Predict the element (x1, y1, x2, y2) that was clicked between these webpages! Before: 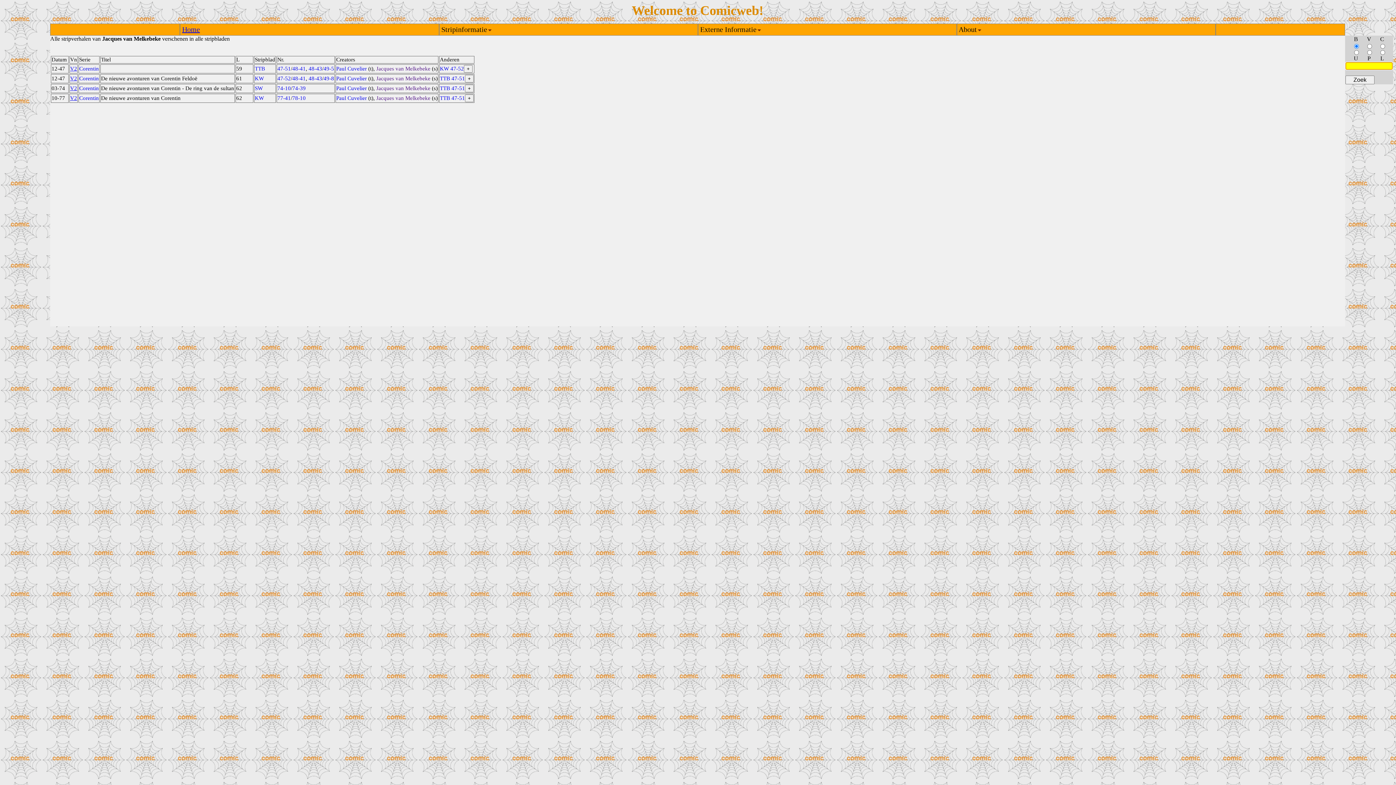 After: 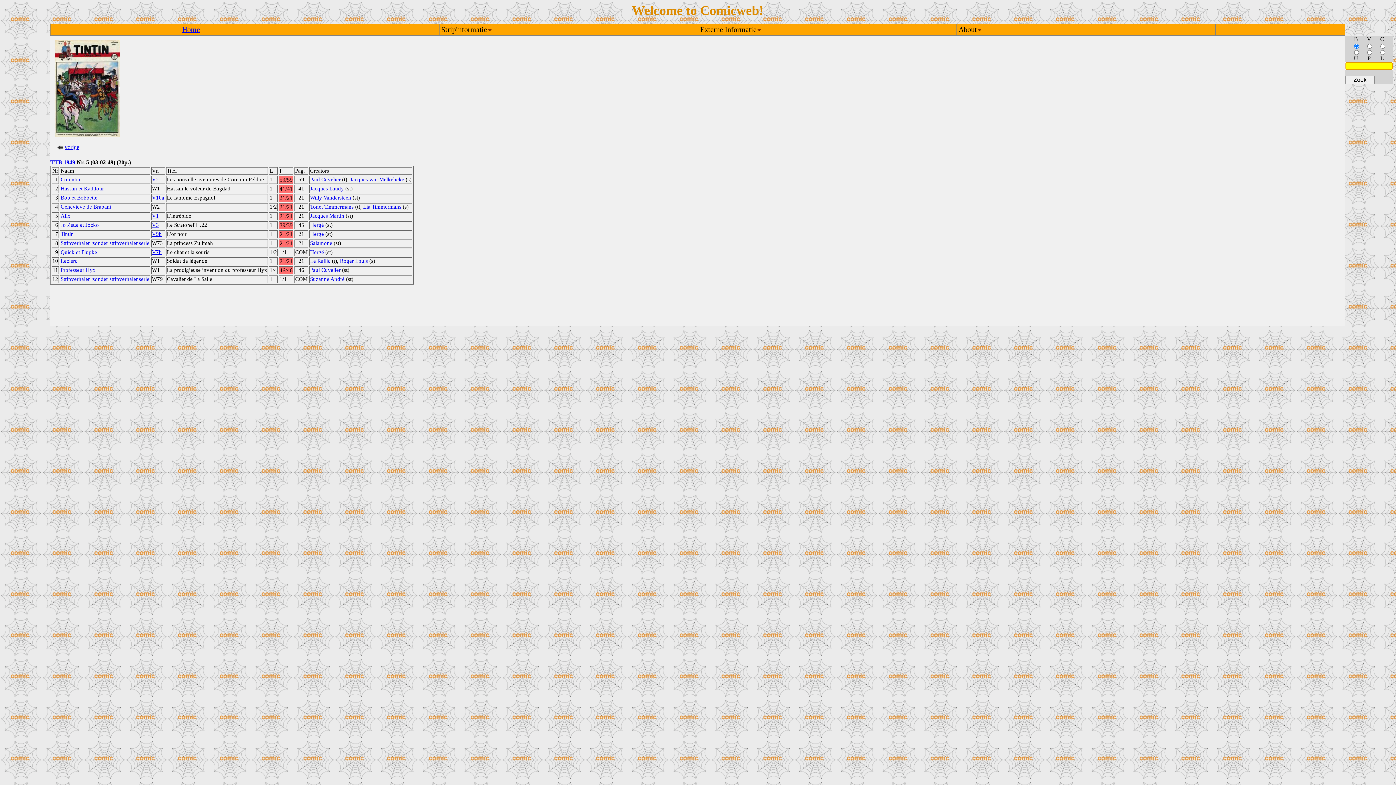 Action: bbox: (323, 65, 334, 71) label: 49-5